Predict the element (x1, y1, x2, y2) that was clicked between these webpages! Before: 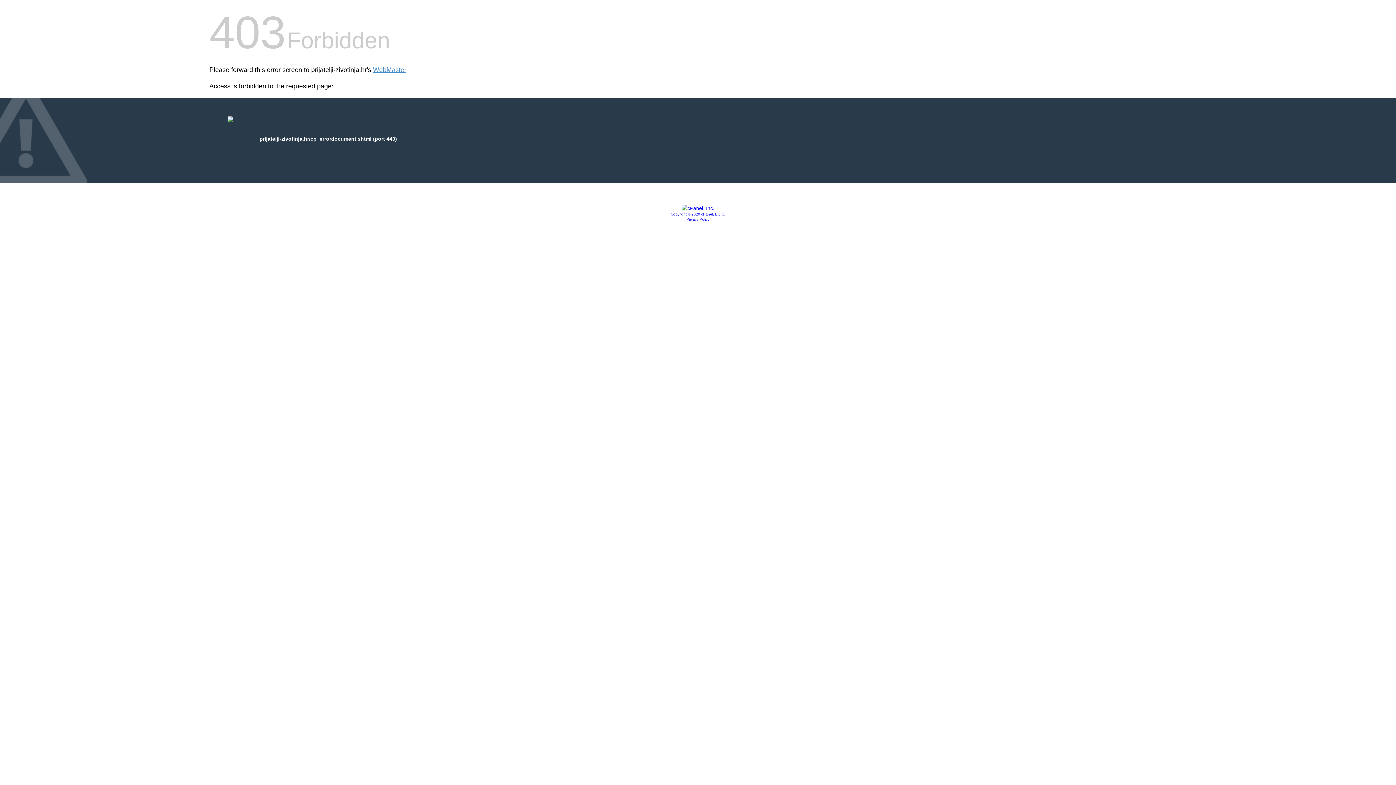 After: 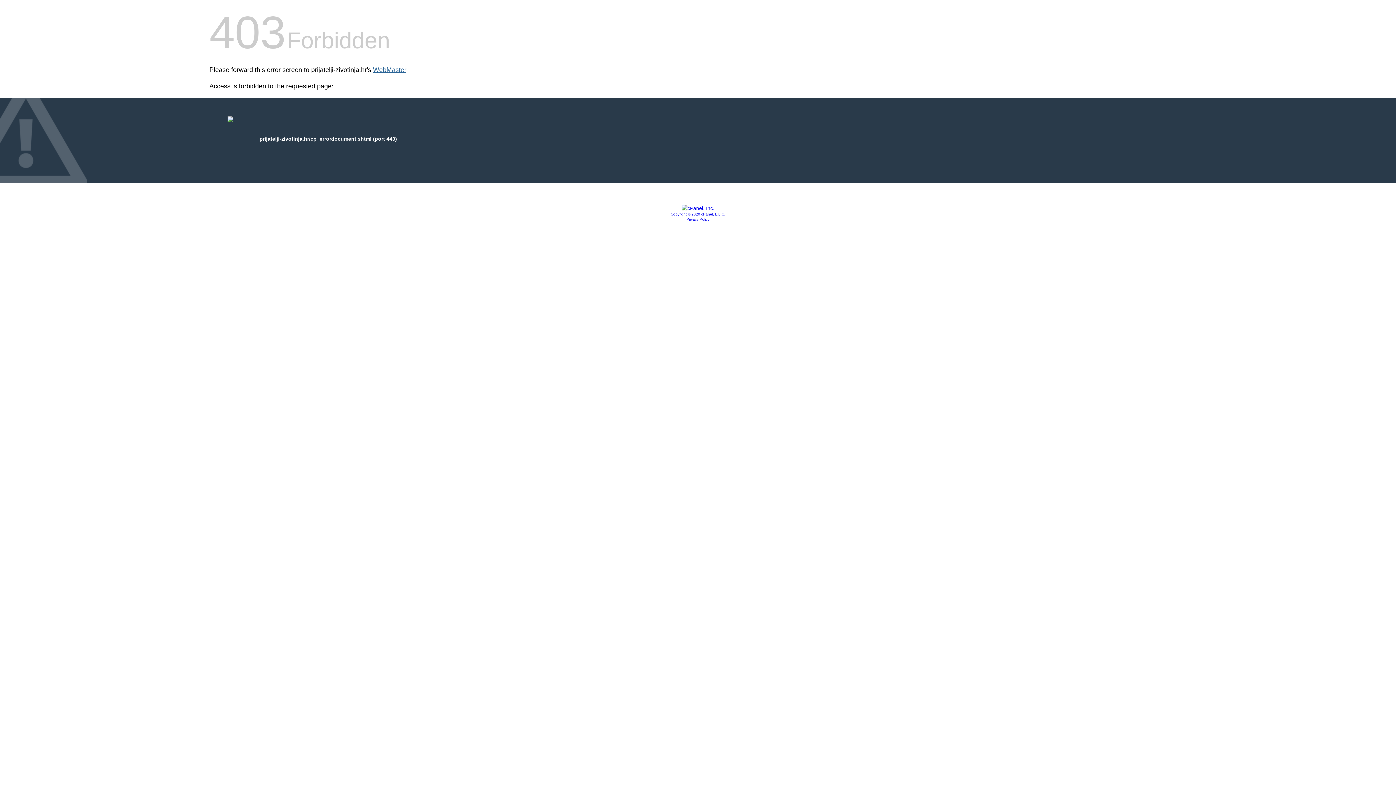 Action: bbox: (373, 66, 406, 73) label: WebMaster